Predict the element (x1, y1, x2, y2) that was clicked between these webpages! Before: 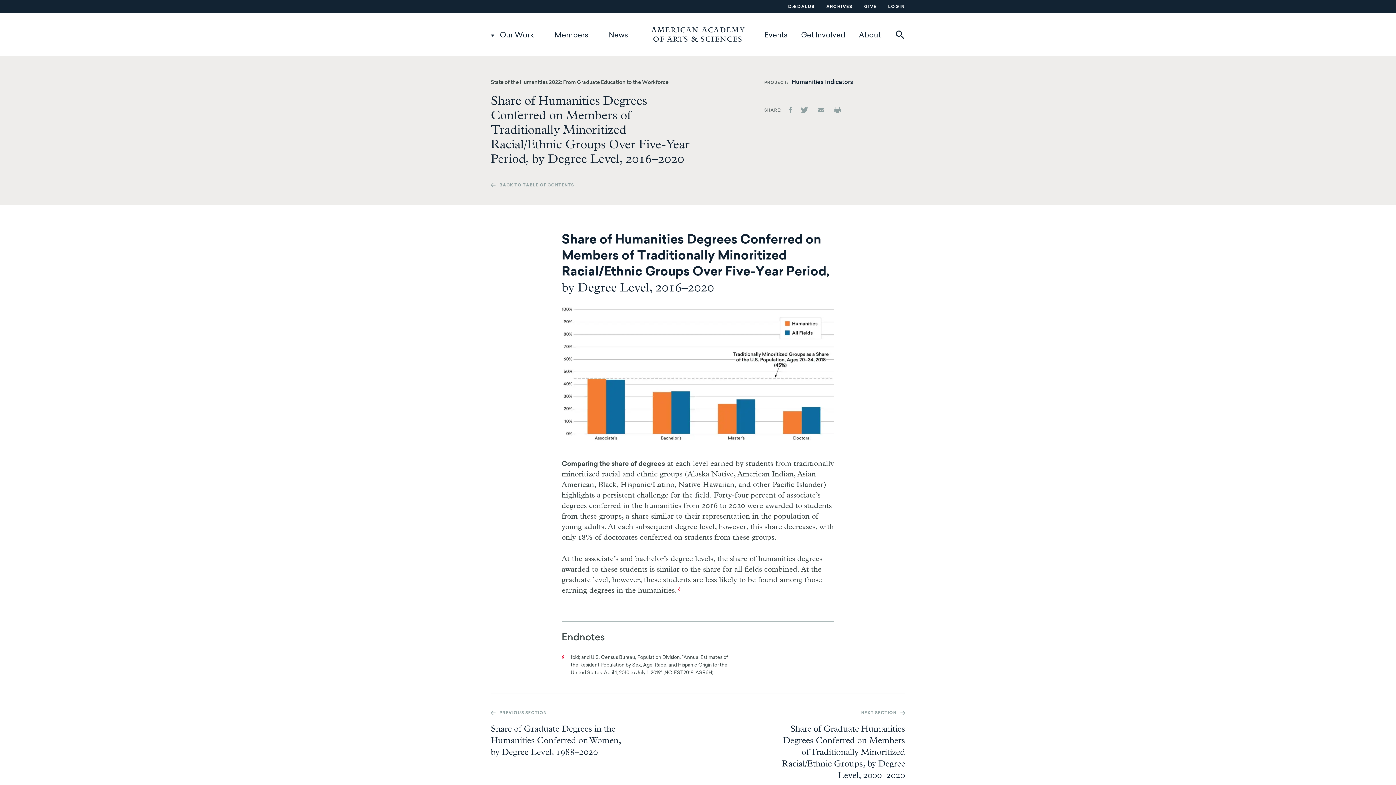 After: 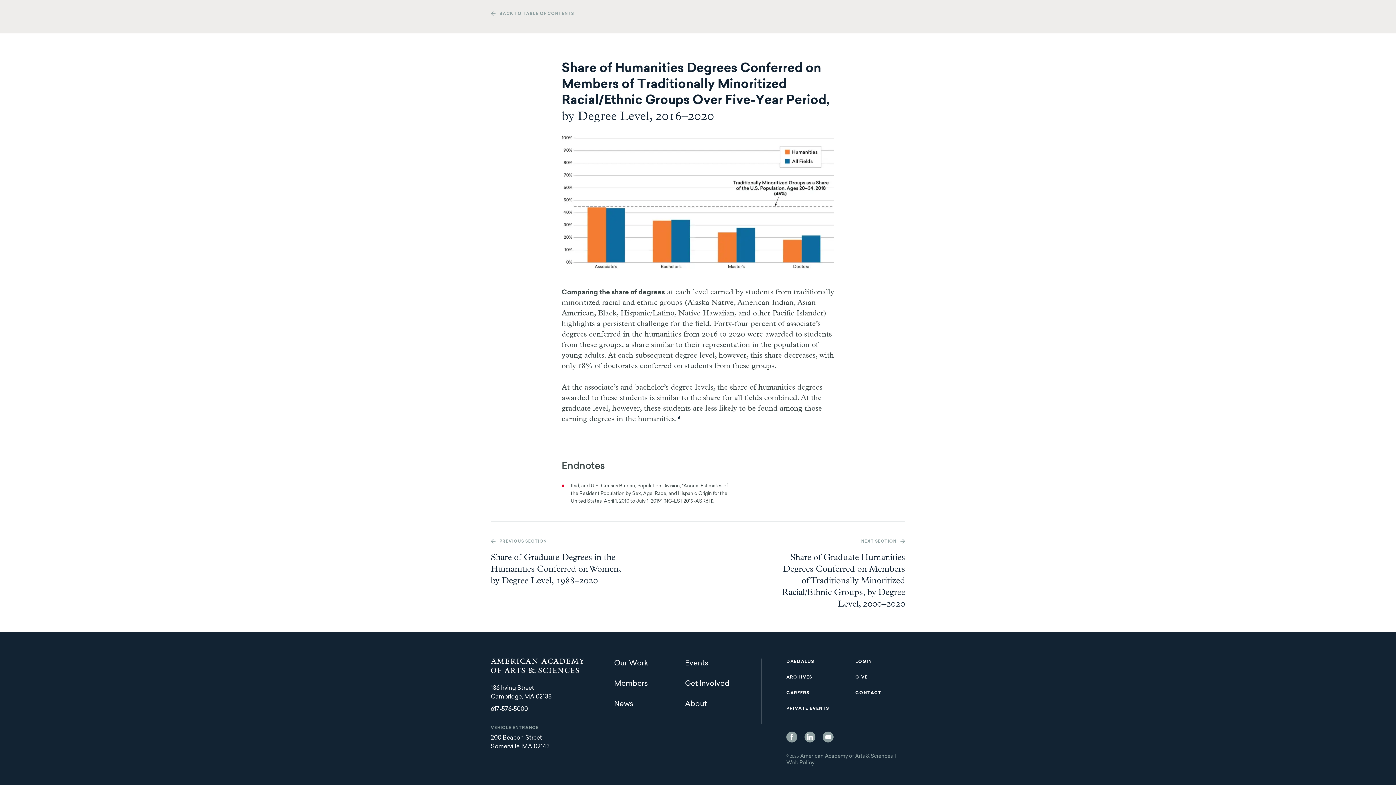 Action: label: 6 bbox: (677, 587, 680, 591)